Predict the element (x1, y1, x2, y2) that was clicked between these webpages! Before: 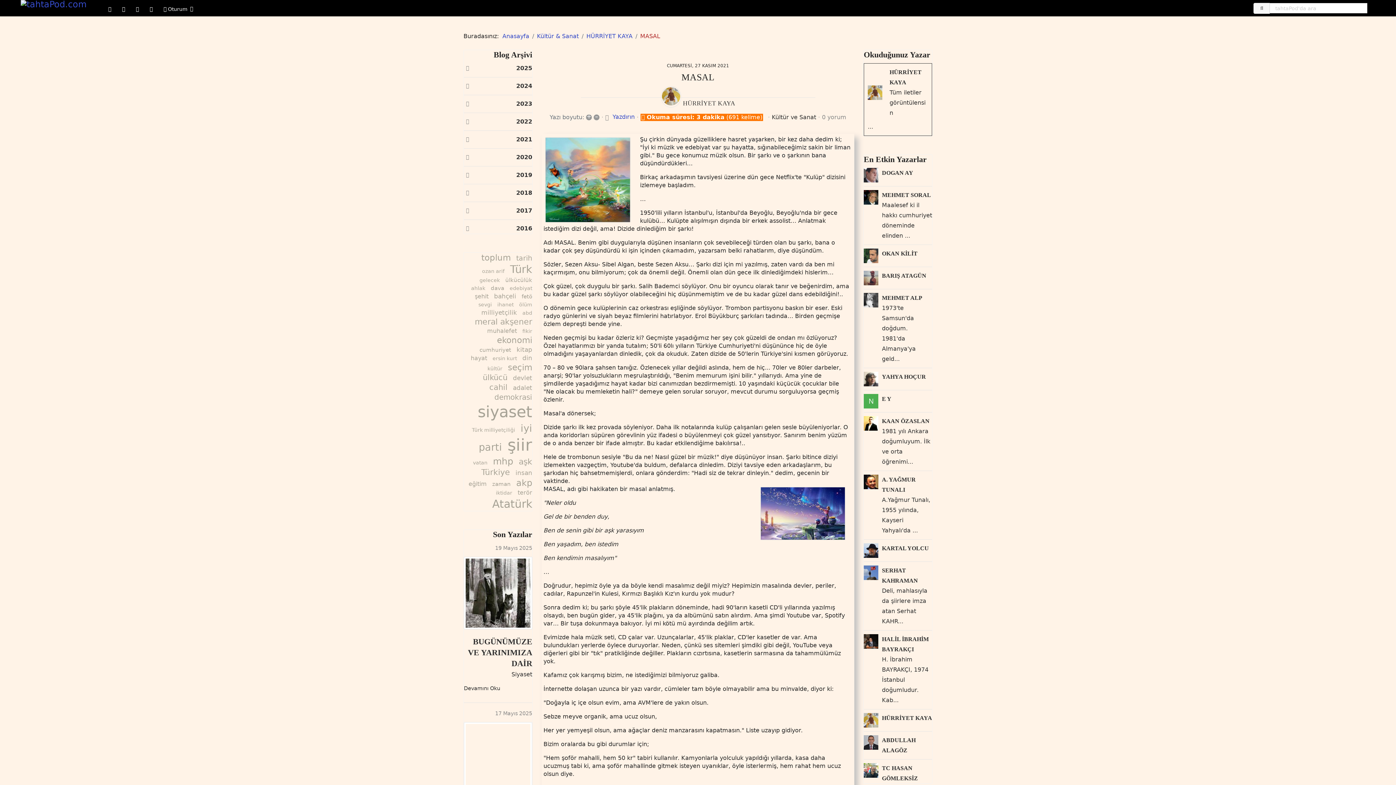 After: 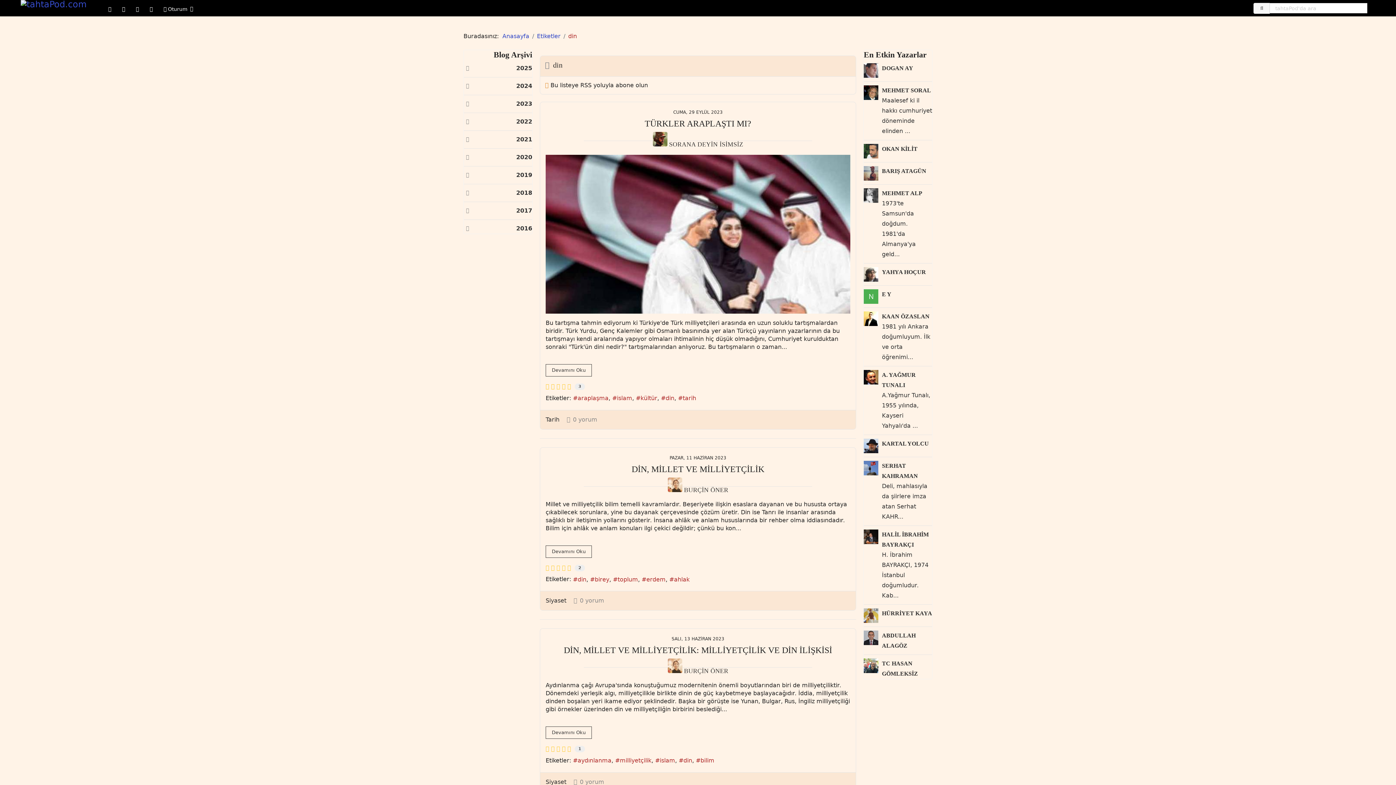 Action: label: din bbox: (518, 354, 532, 361)